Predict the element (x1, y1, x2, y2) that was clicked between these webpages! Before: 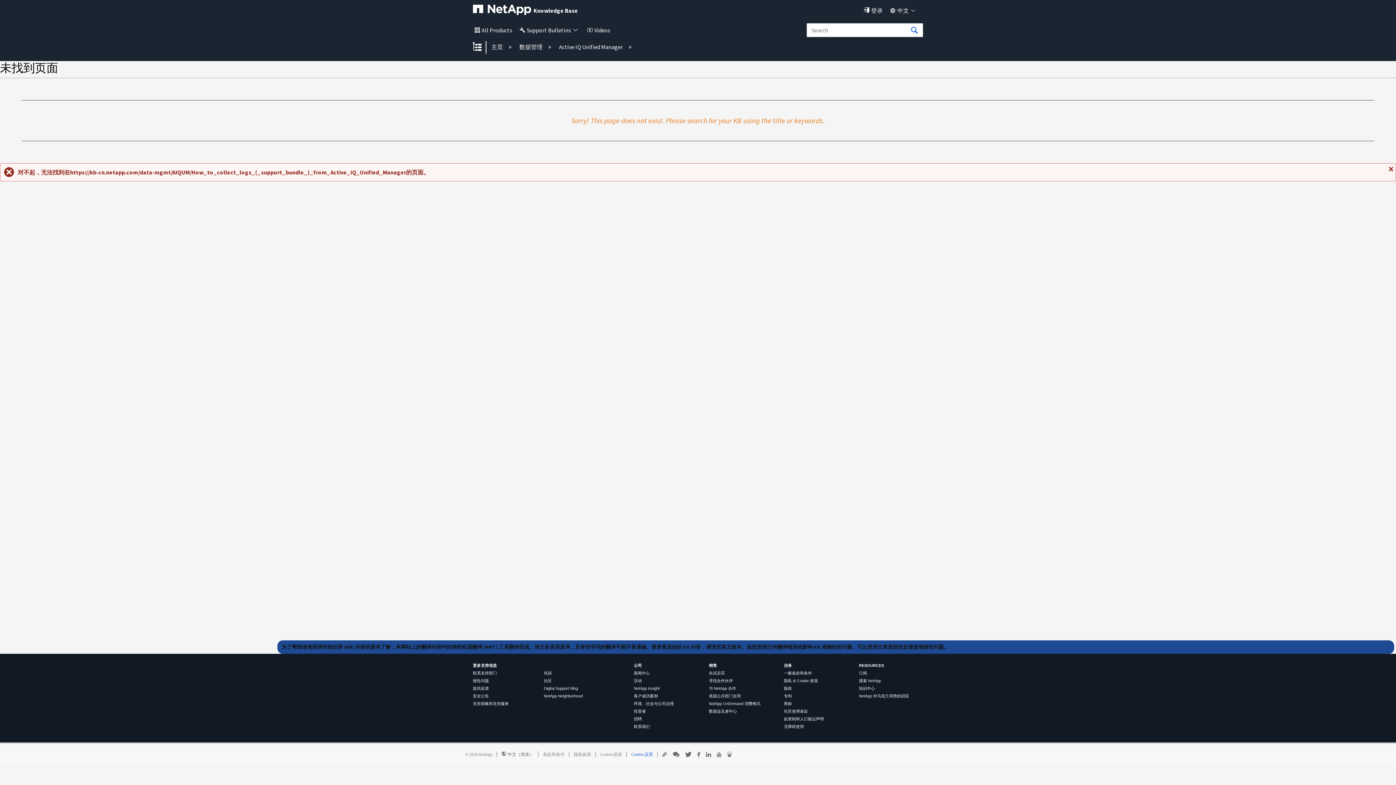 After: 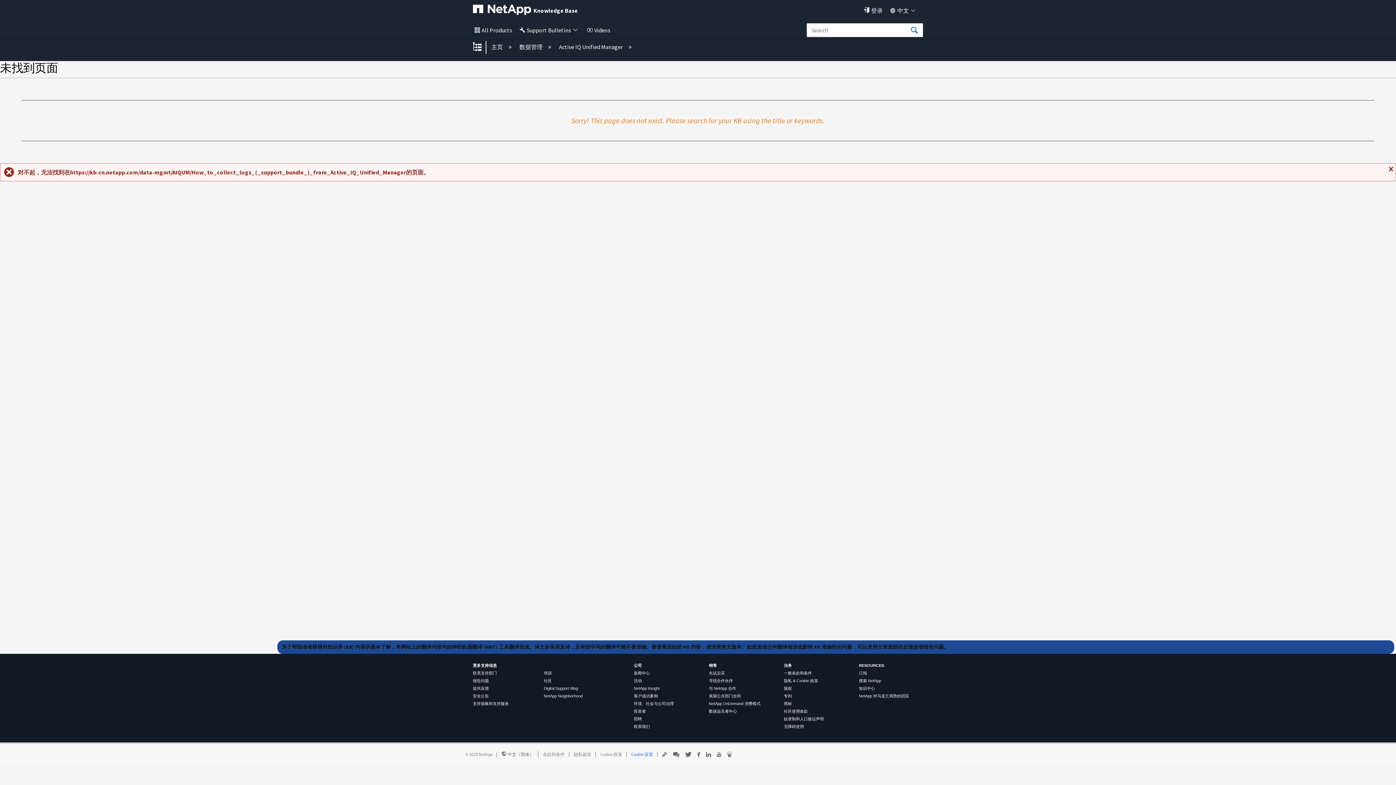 Action: label: 无障碍使用 bbox: (784, 724, 804, 729)